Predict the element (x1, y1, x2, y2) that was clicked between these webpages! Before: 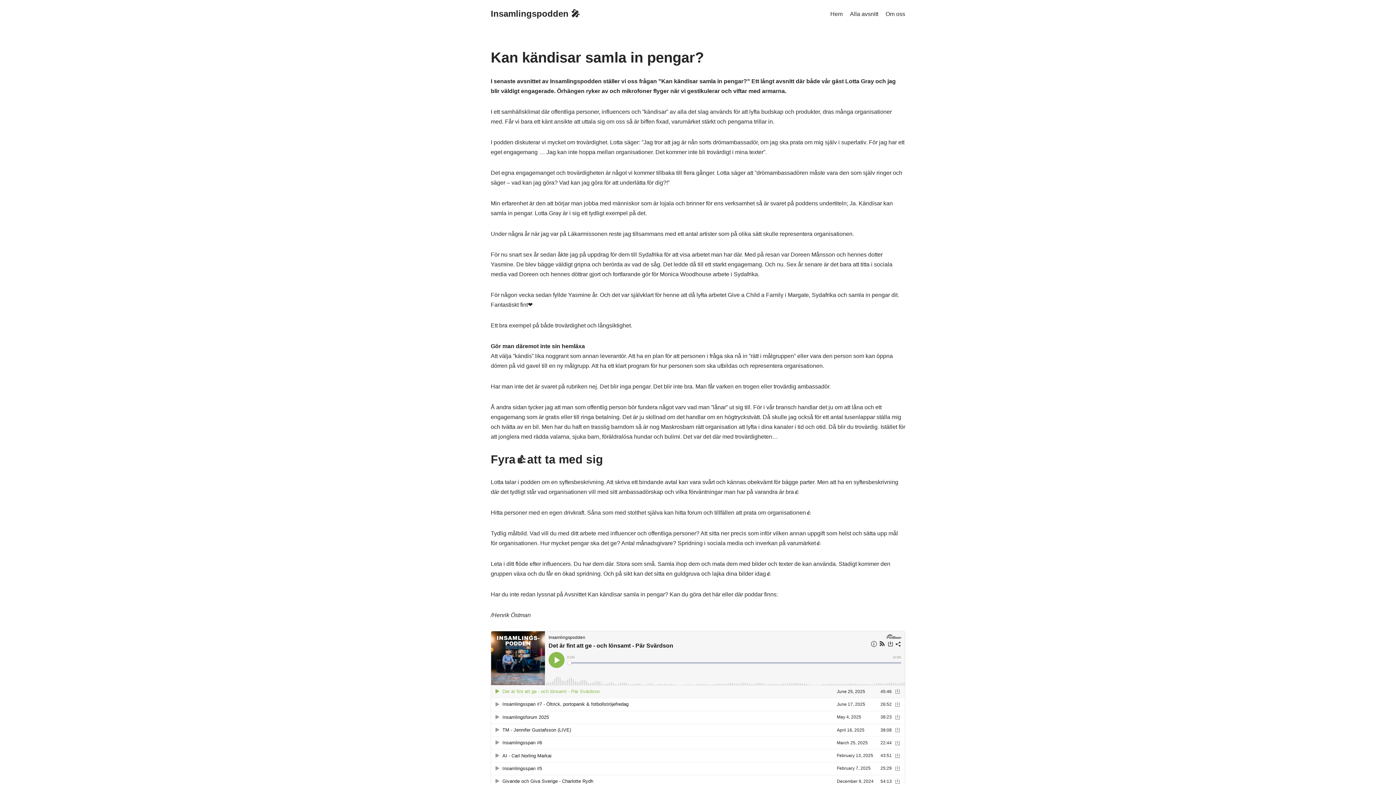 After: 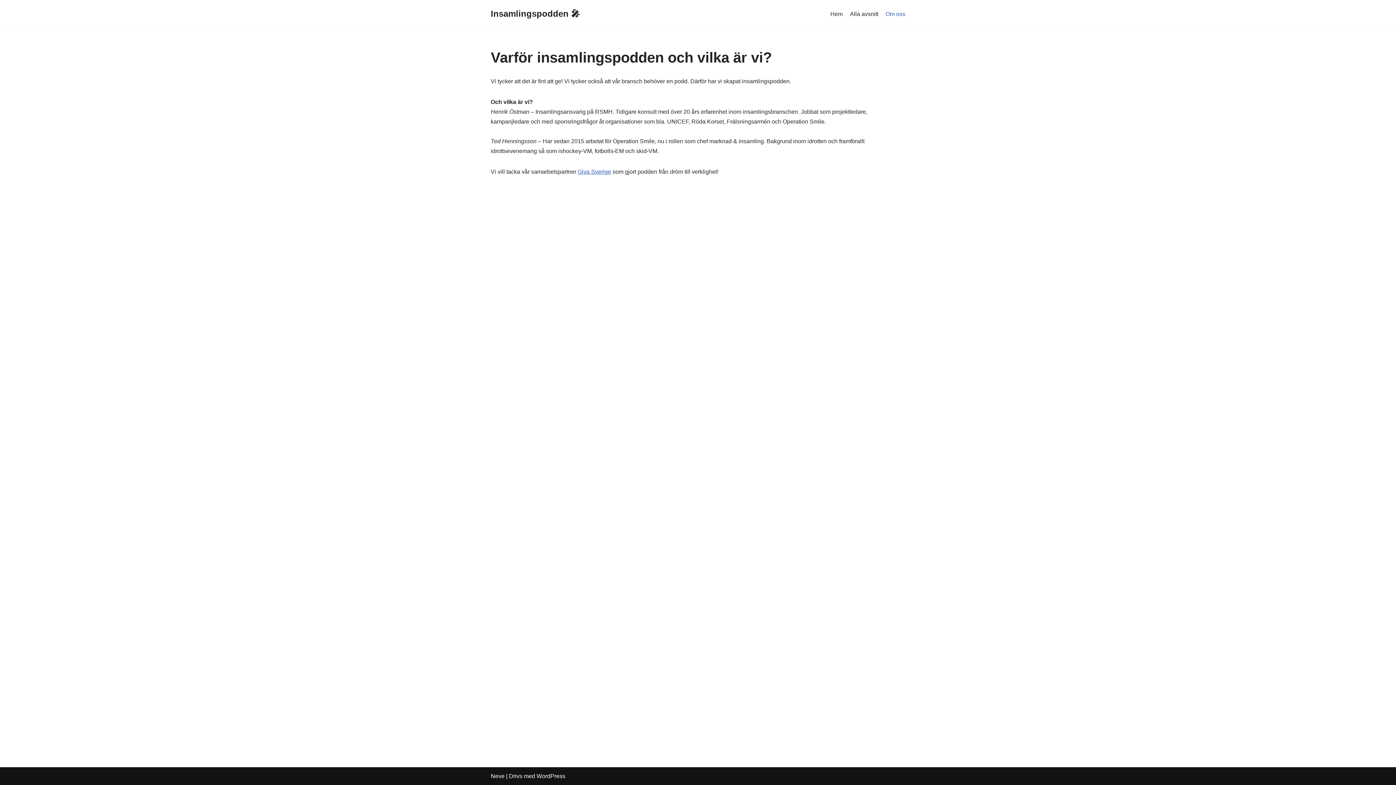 Action: label: Om oss bbox: (885, 9, 905, 18)